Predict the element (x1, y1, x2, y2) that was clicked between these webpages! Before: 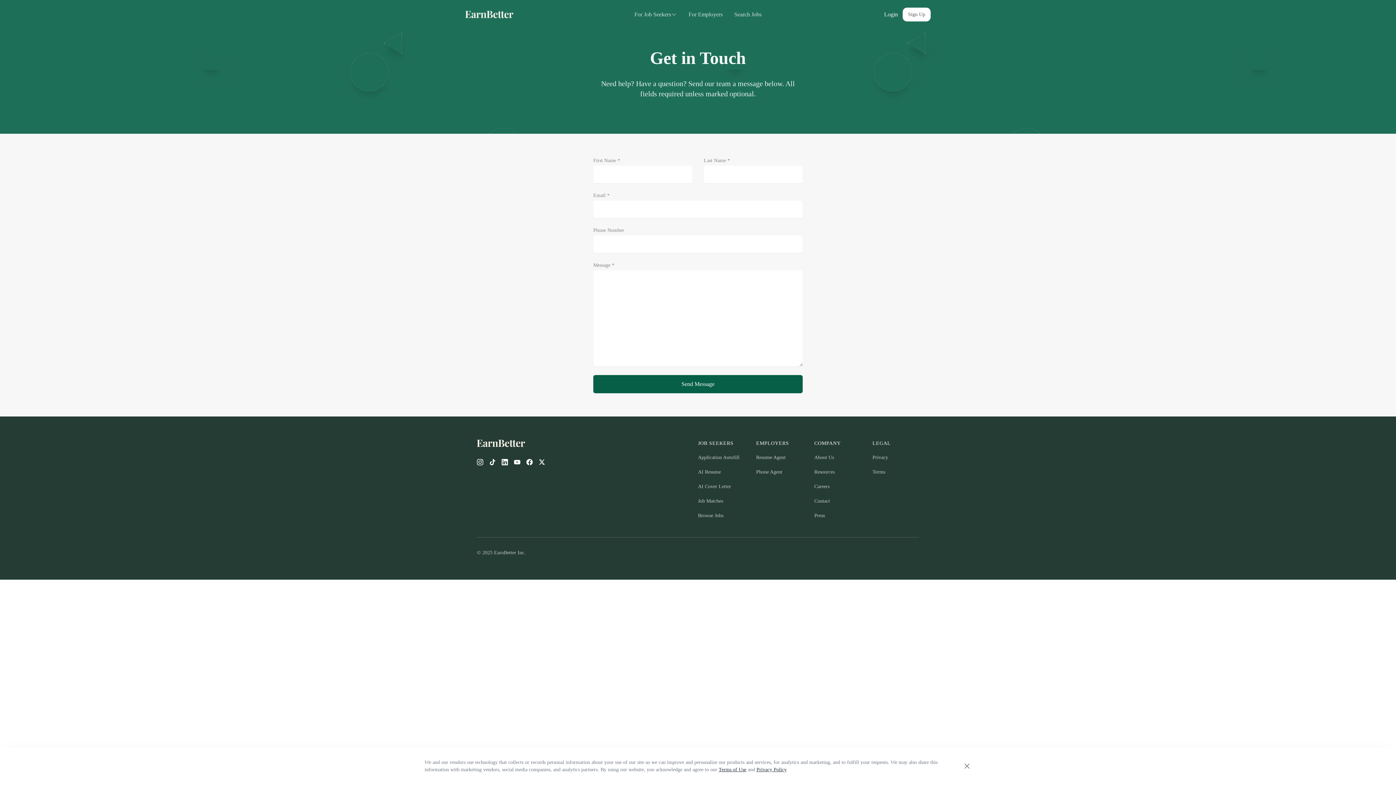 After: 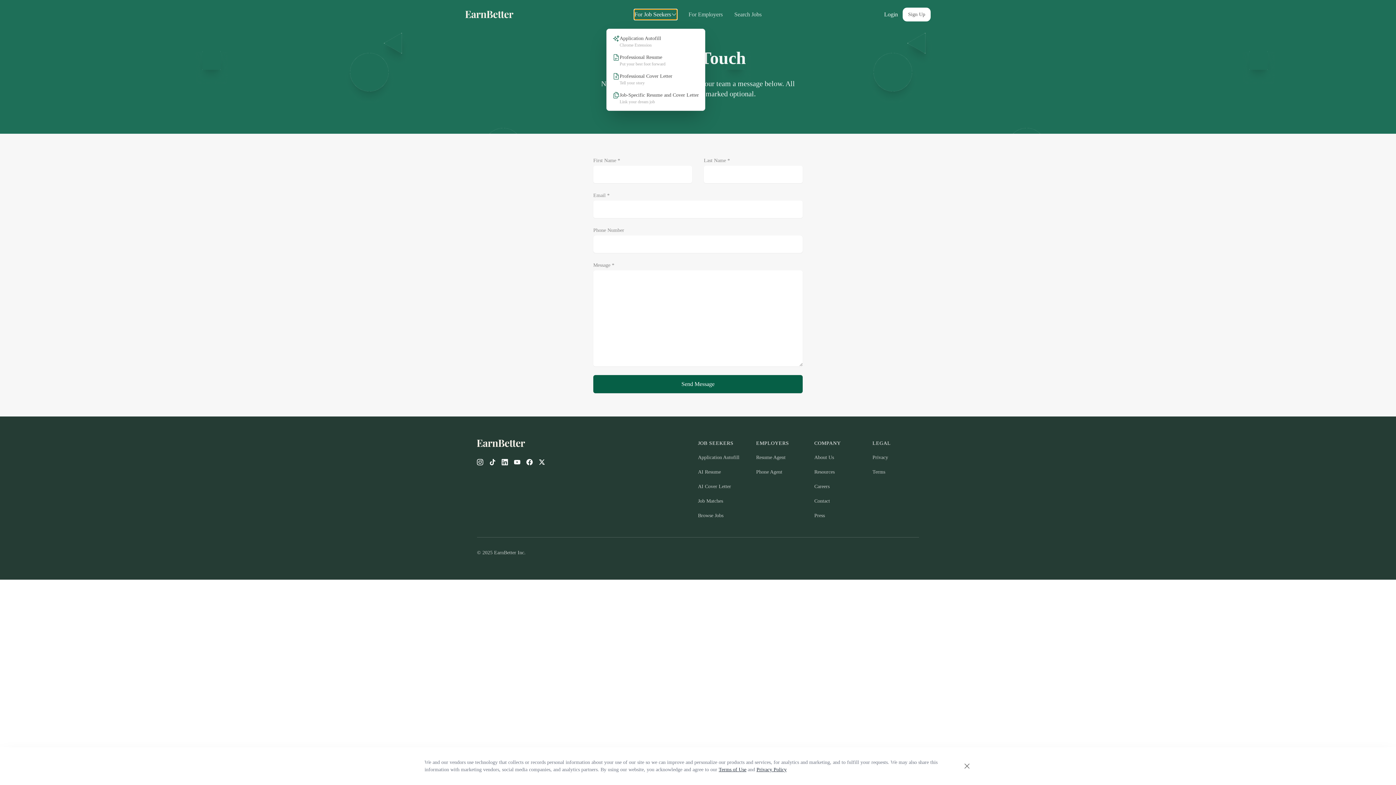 Action: label: For Job Seekers bbox: (634, 9, 677, 19)